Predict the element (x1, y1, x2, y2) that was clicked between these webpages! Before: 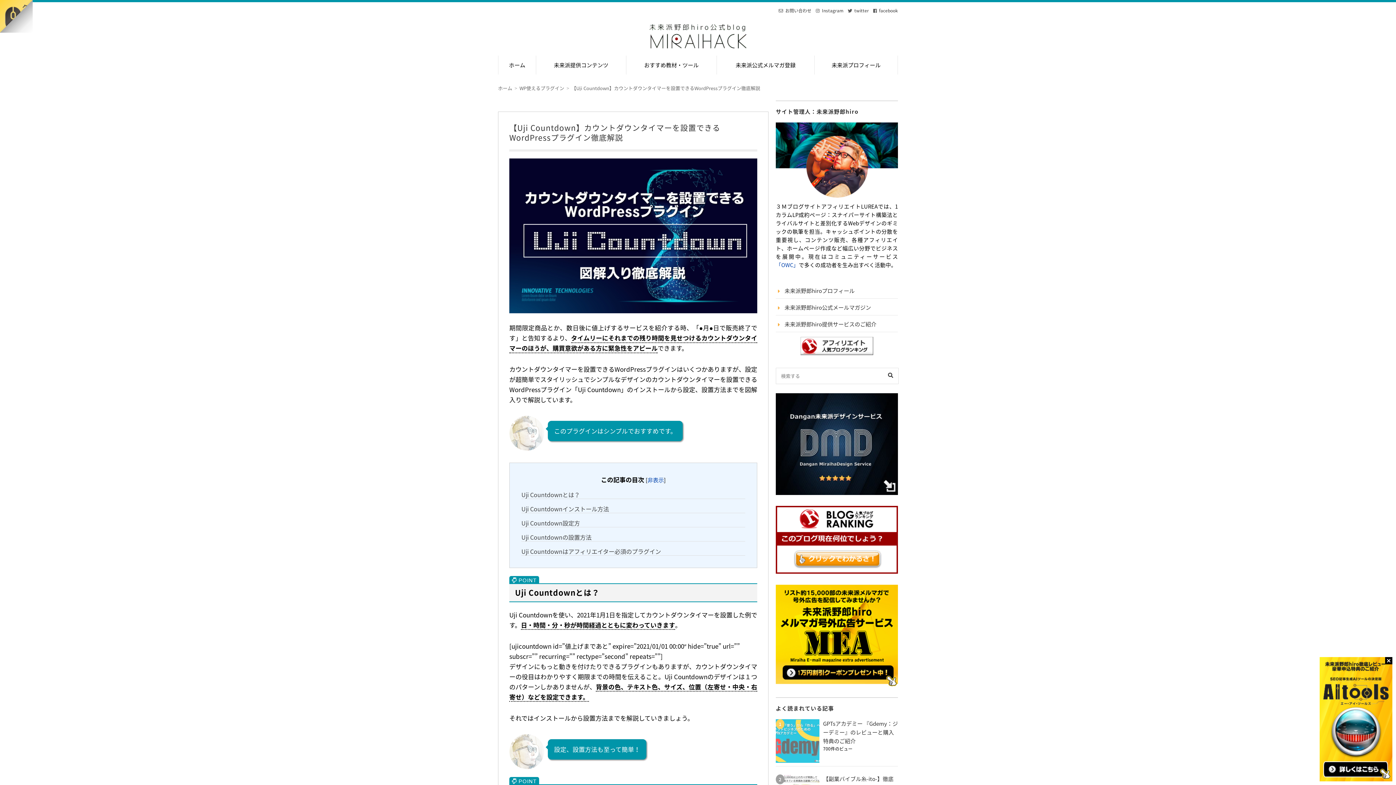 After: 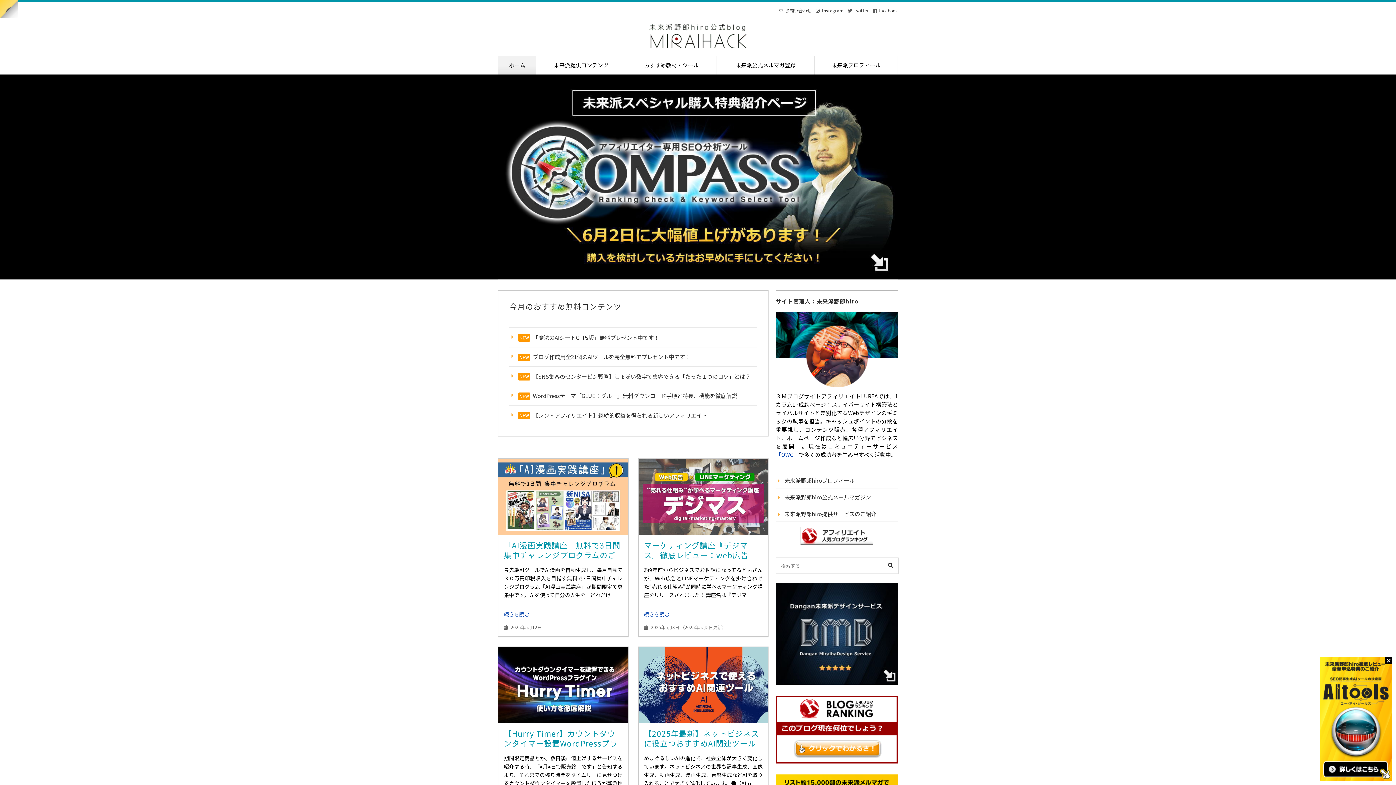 Action: bbox: (498, 84, 519, 91) label: ホーム